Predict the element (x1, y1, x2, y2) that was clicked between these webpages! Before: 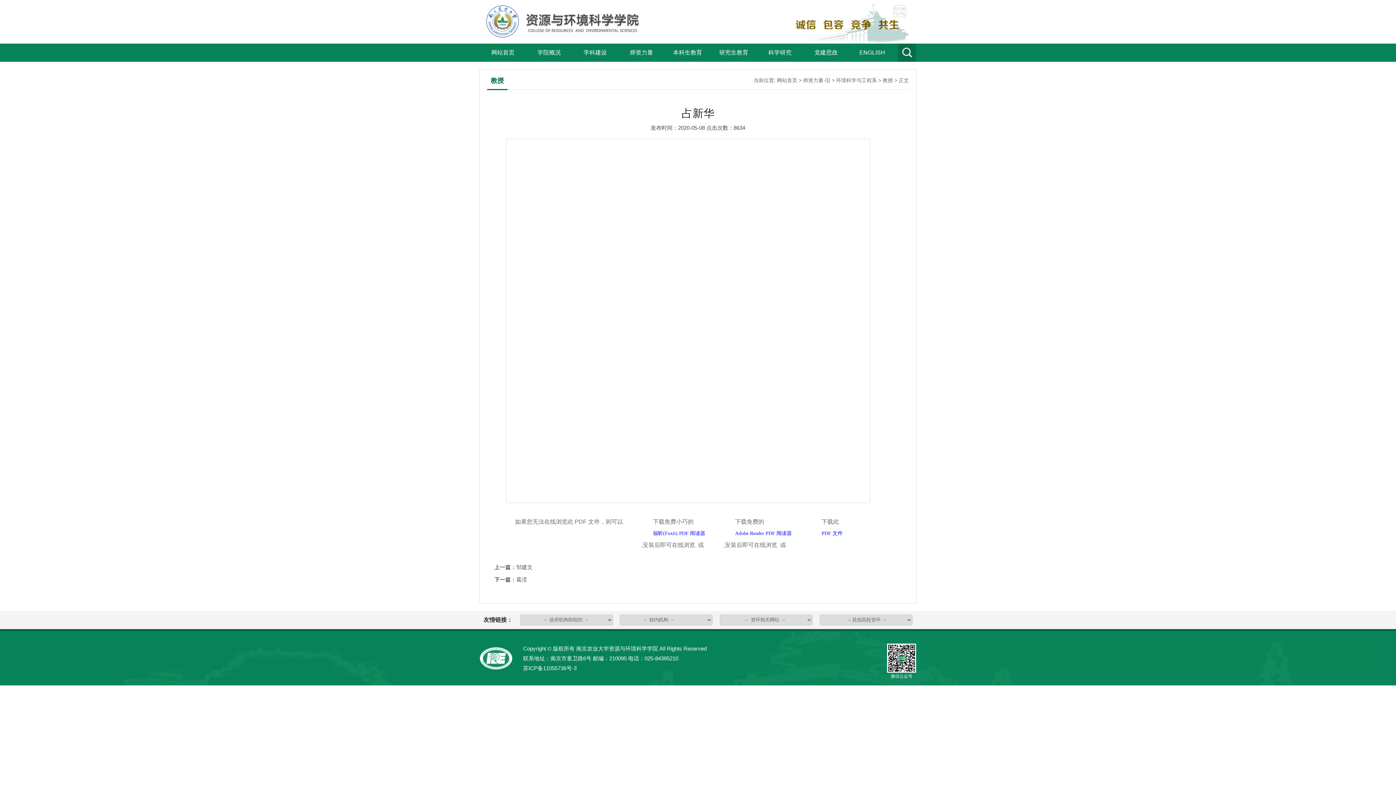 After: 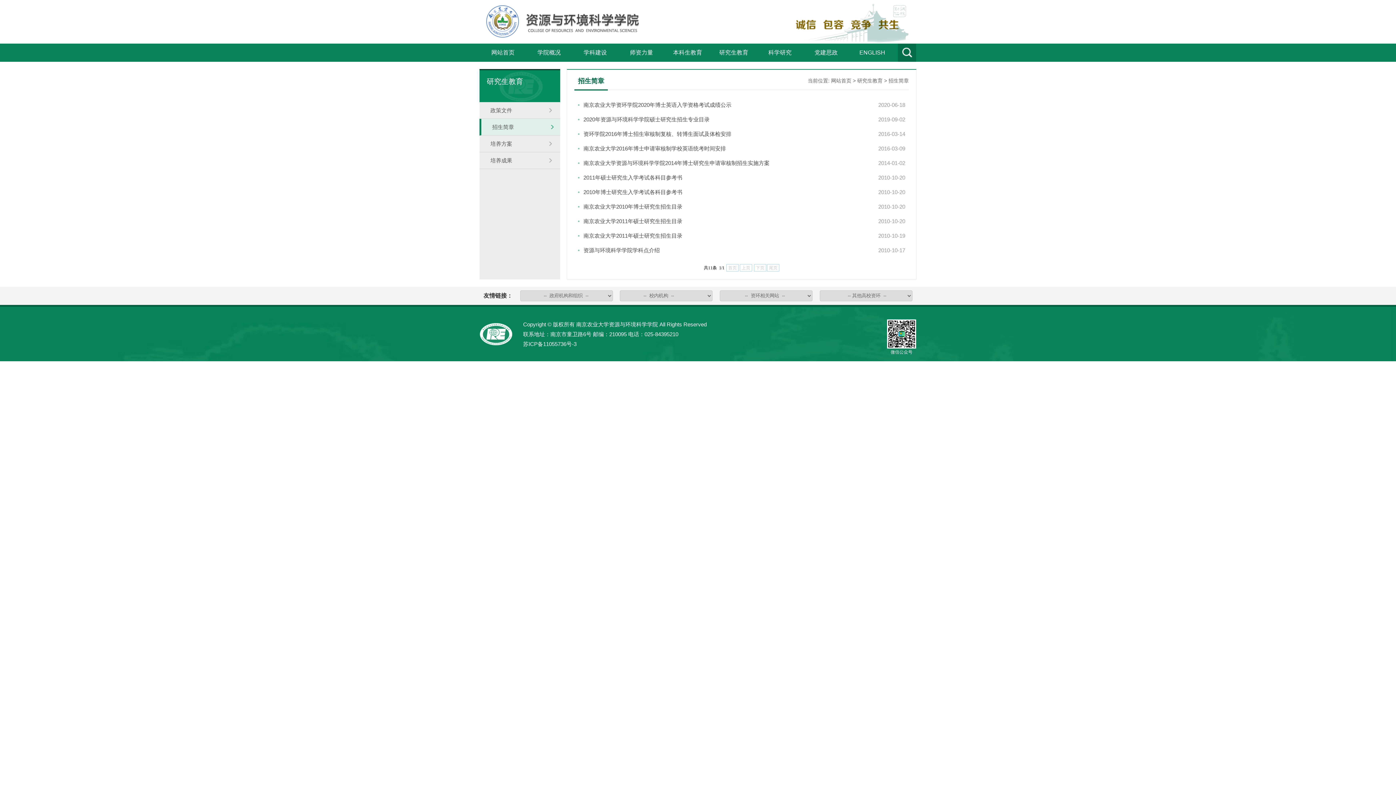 Action: bbox: (710, 43, 757, 61) label: 研究生教育